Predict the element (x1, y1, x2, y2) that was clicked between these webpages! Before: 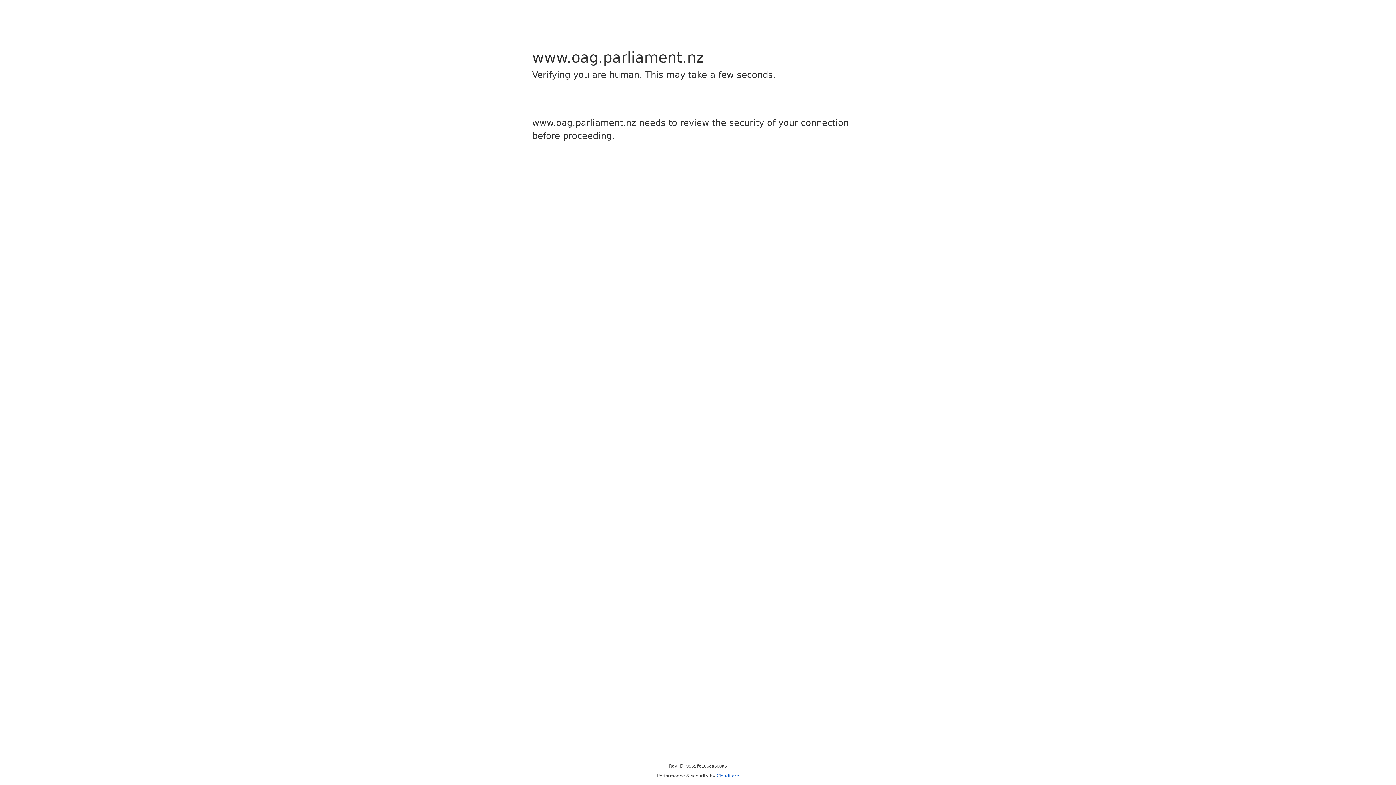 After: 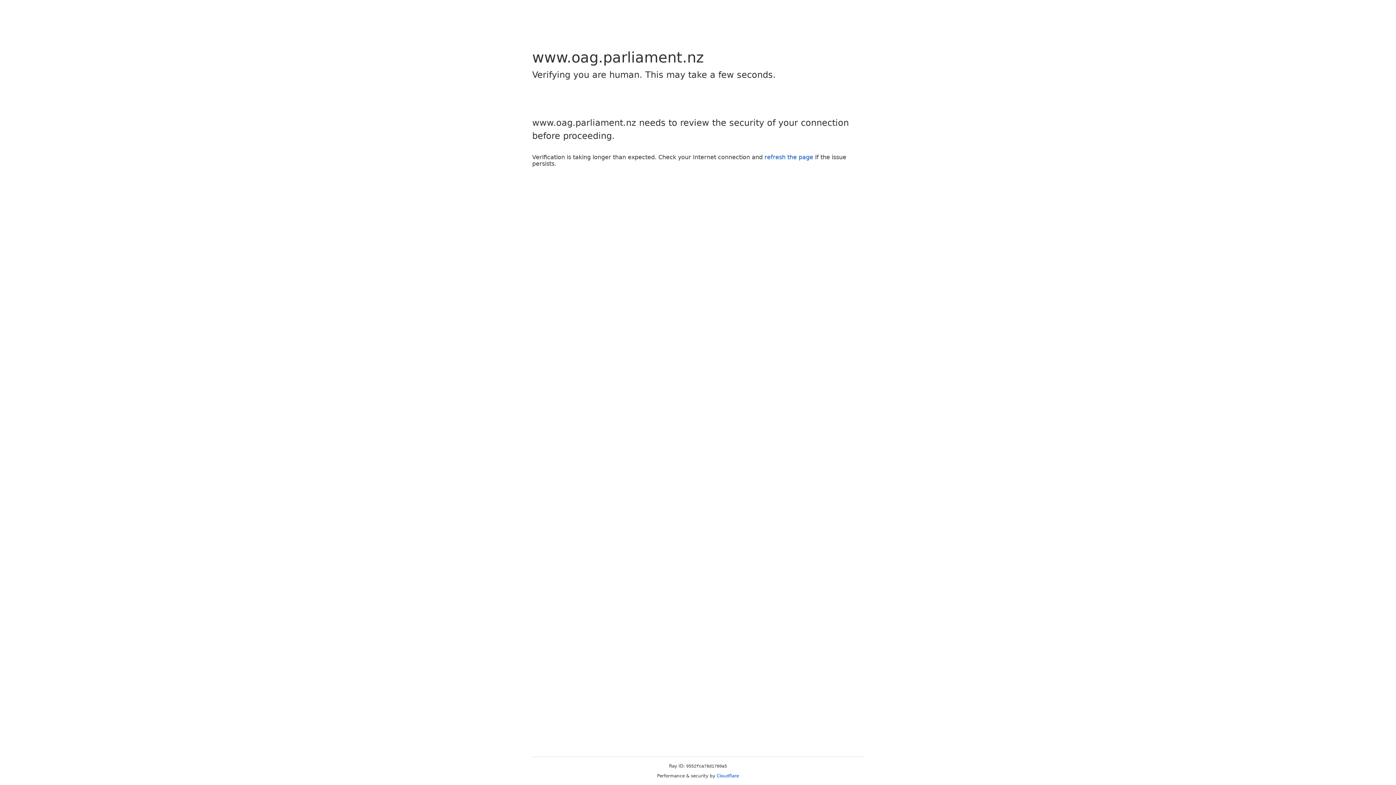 Action: bbox: (716, 773, 739, 778) label: Cloudflare